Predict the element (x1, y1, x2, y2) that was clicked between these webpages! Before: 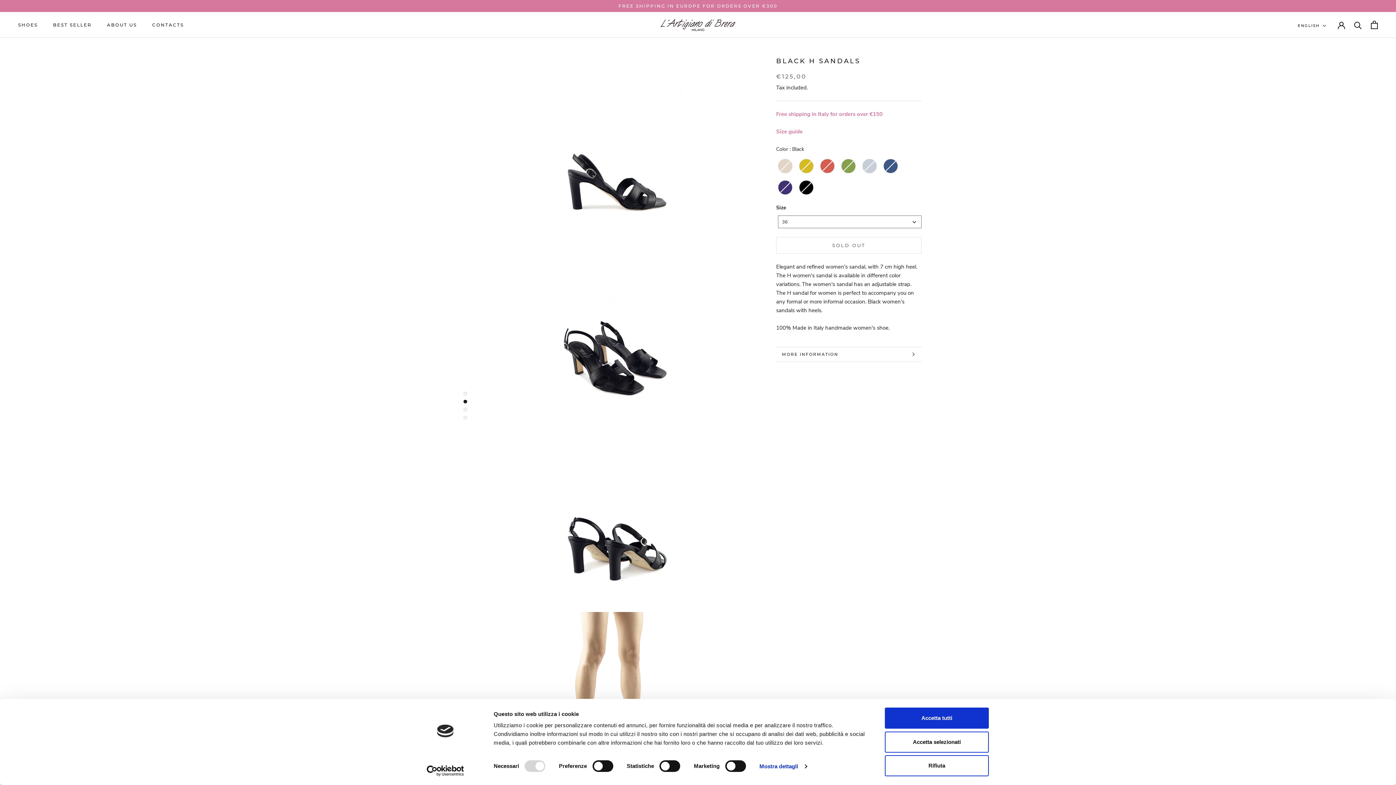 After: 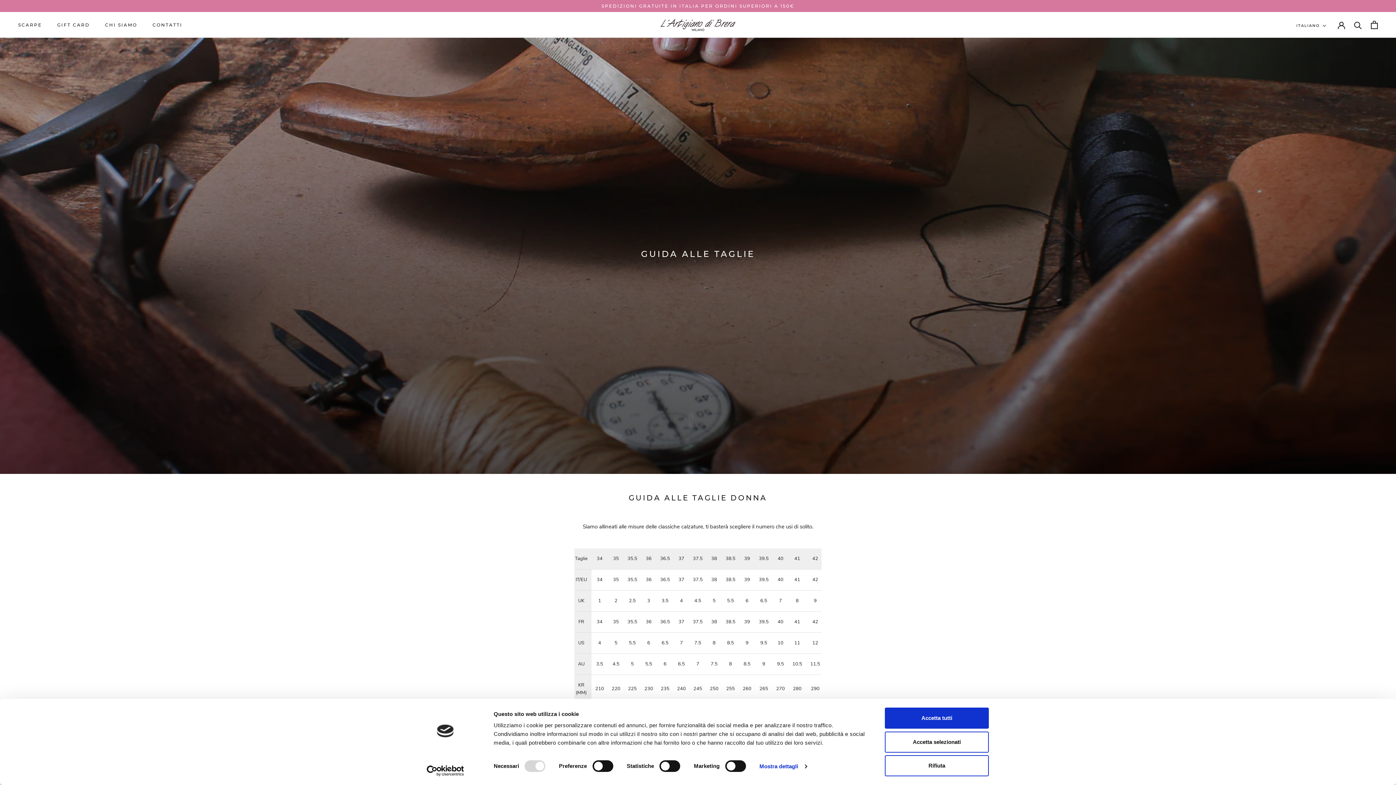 Action: bbox: (776, 127, 802, 135) label: Size guide